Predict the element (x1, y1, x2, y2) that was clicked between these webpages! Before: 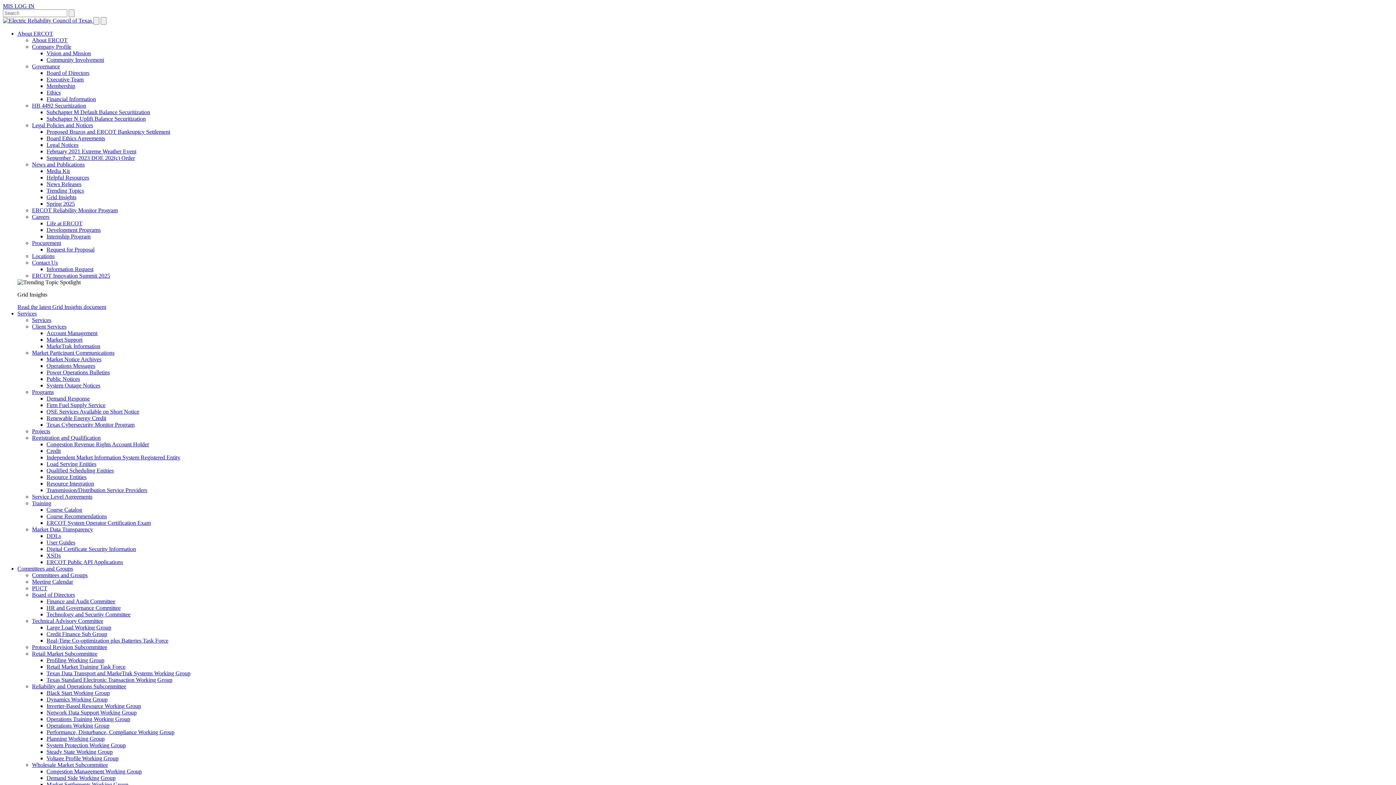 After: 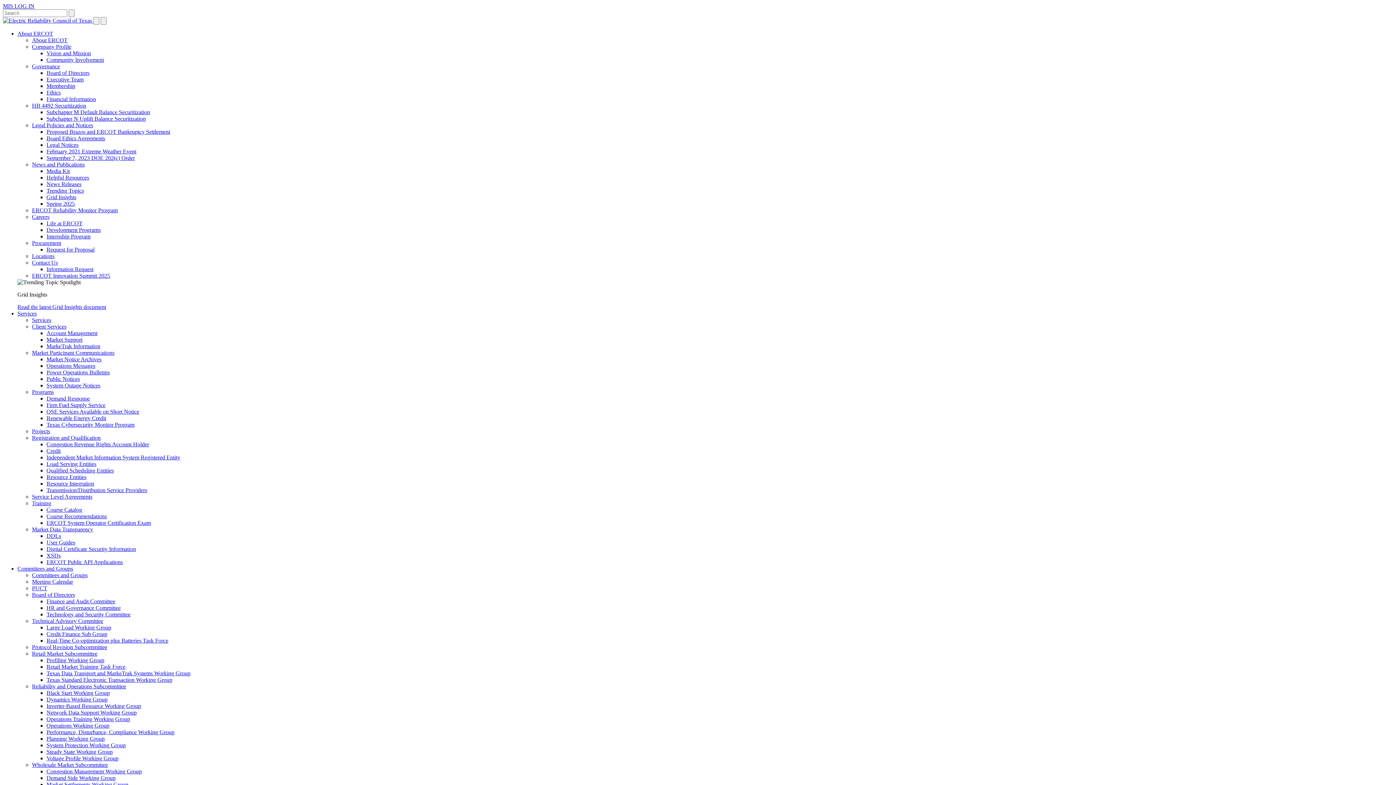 Action: label: Voltage Profile Working Group bbox: (46, 755, 118, 761)